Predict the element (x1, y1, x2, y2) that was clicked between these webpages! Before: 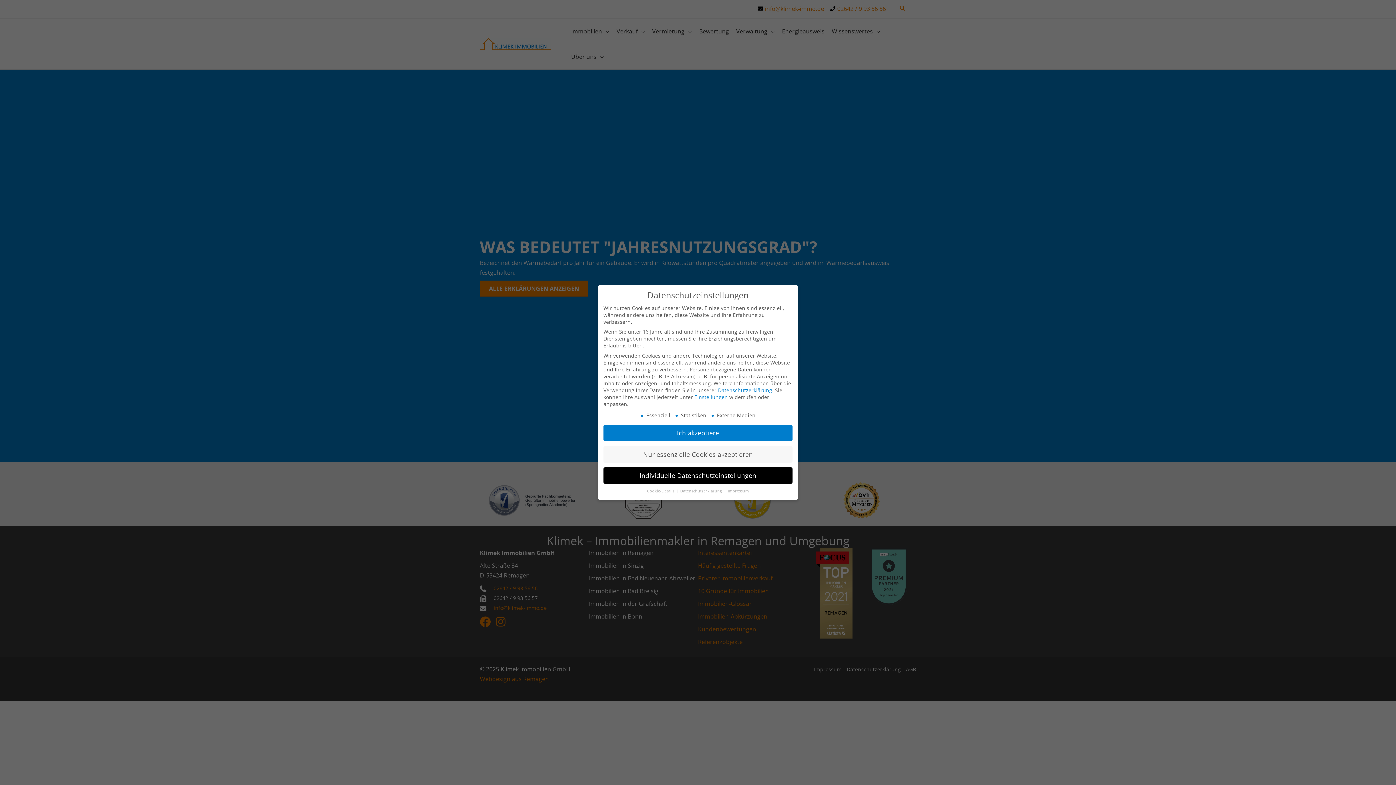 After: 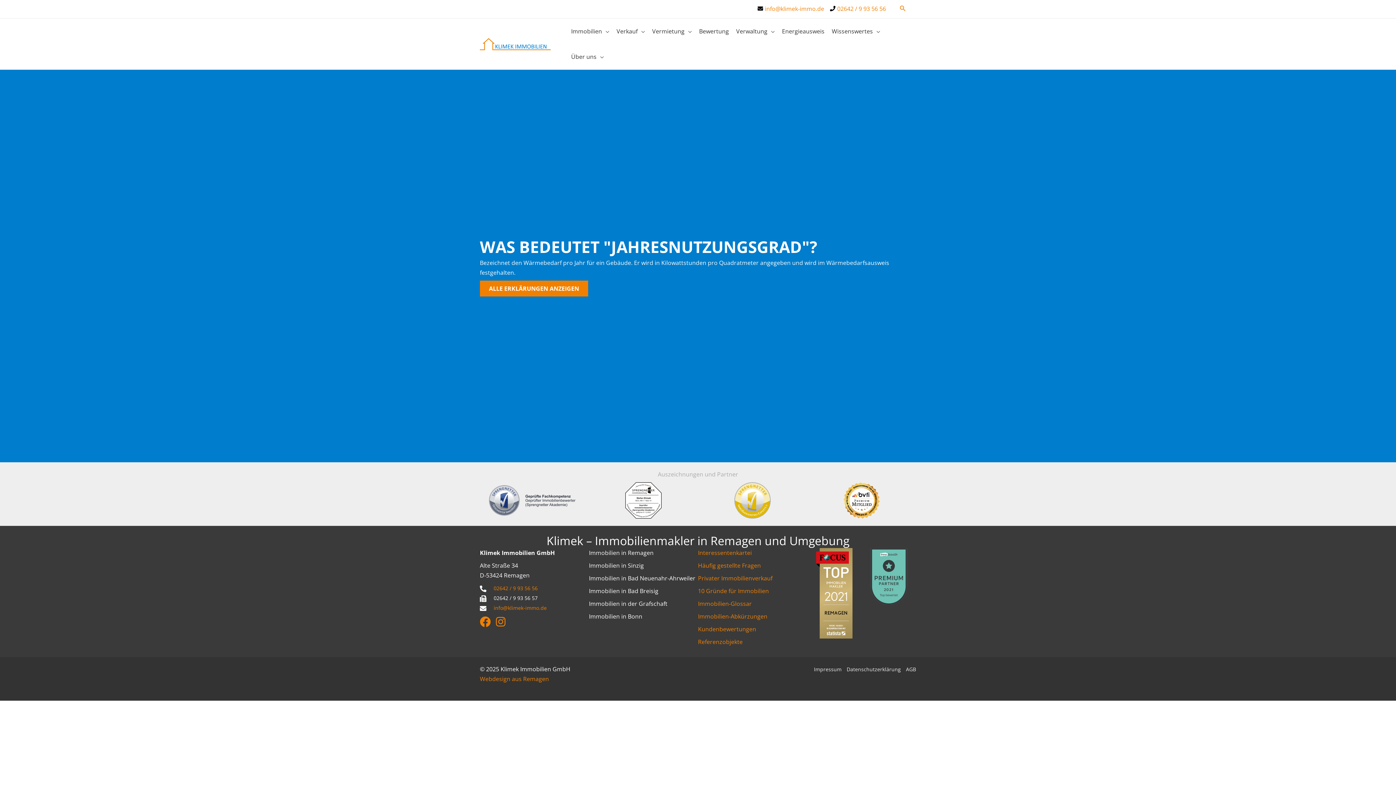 Action: bbox: (603, 446, 792, 462) label: Nur essenzielle Cookies akzeptieren